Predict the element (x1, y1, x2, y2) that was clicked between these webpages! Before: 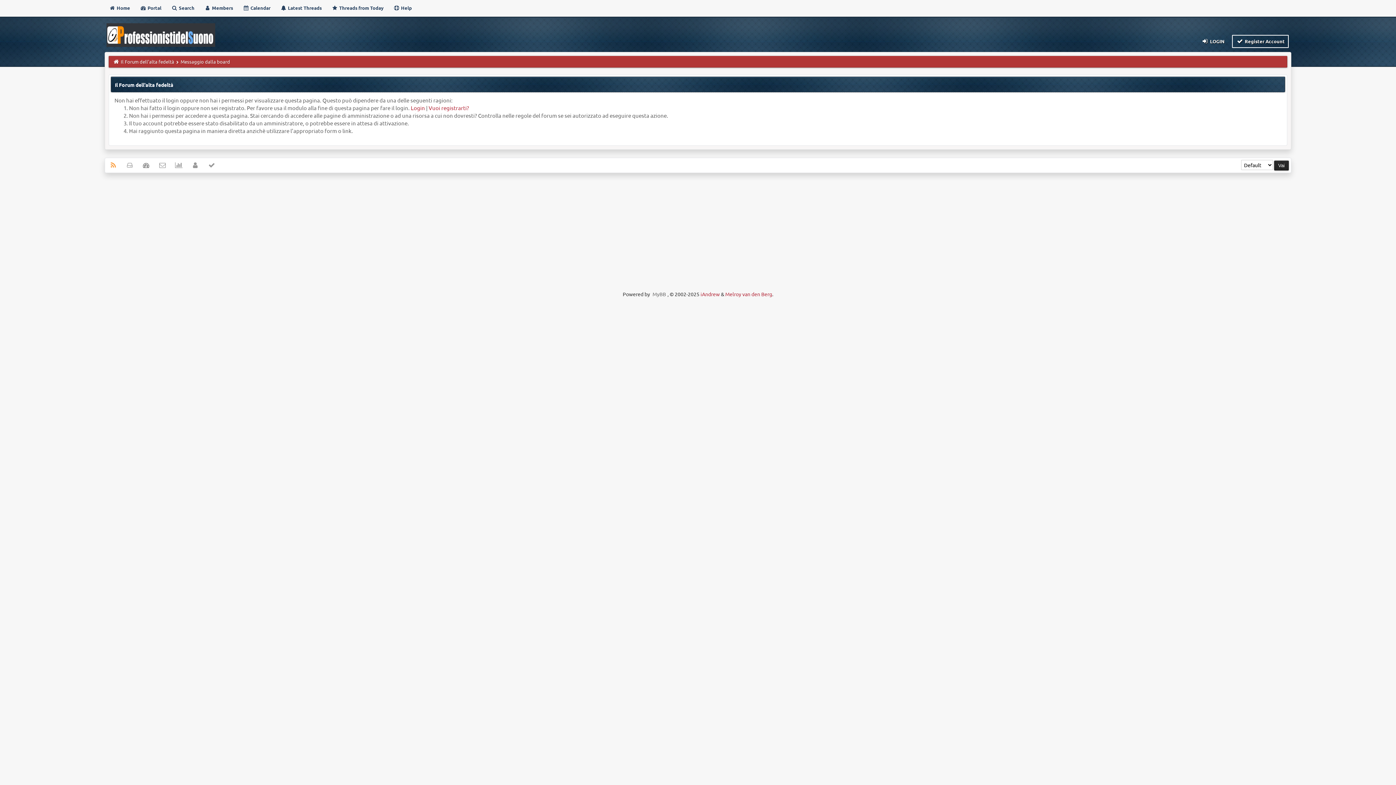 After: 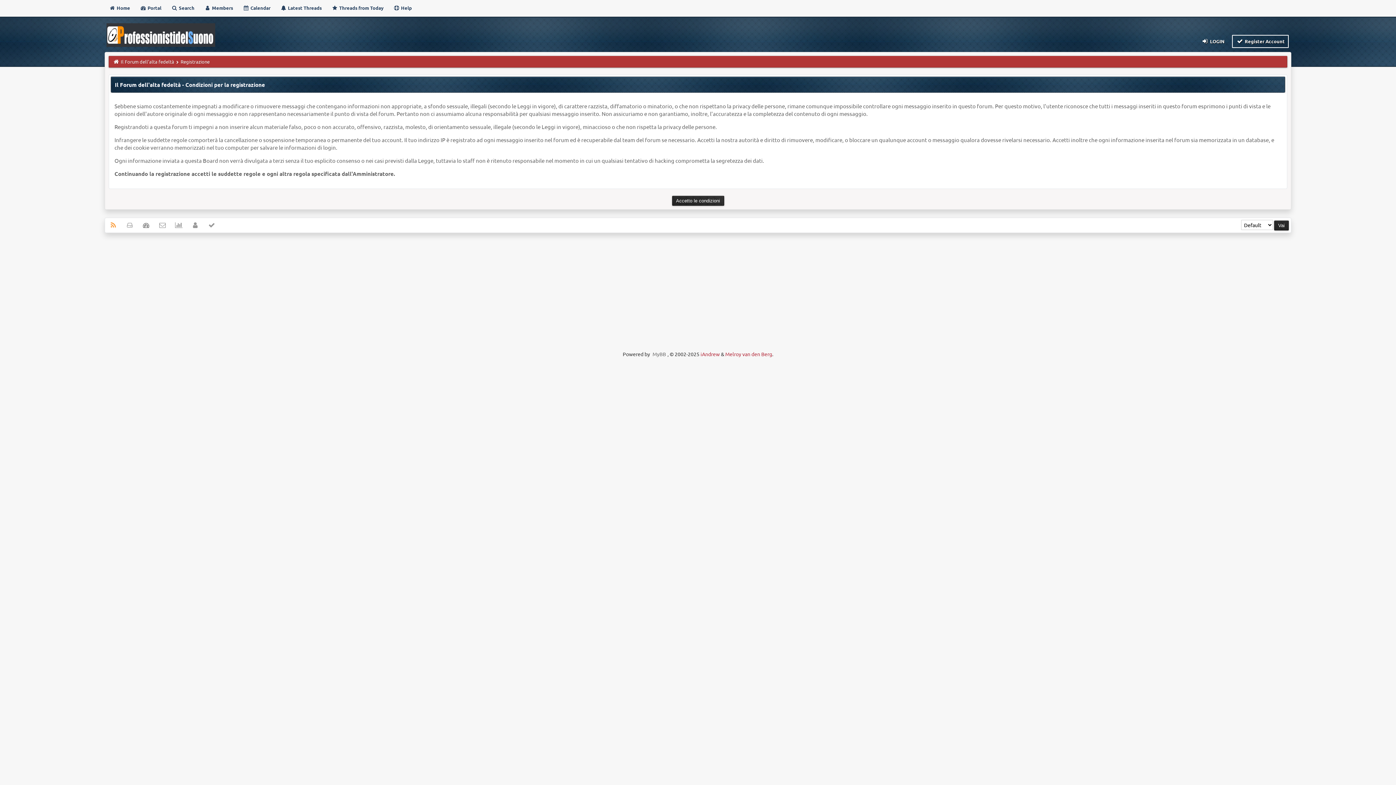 Action: label:  Register Account bbox: (1232, 34, 1289, 48)